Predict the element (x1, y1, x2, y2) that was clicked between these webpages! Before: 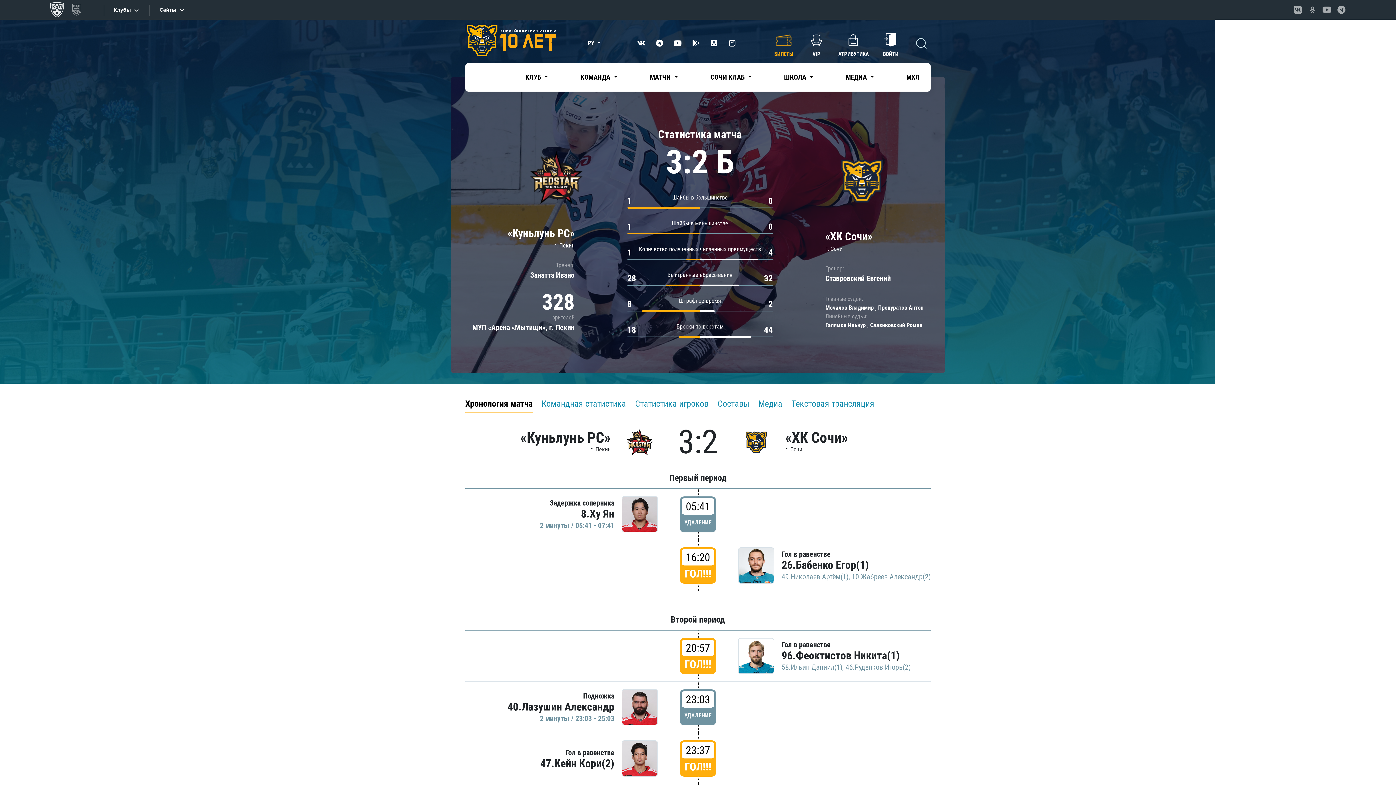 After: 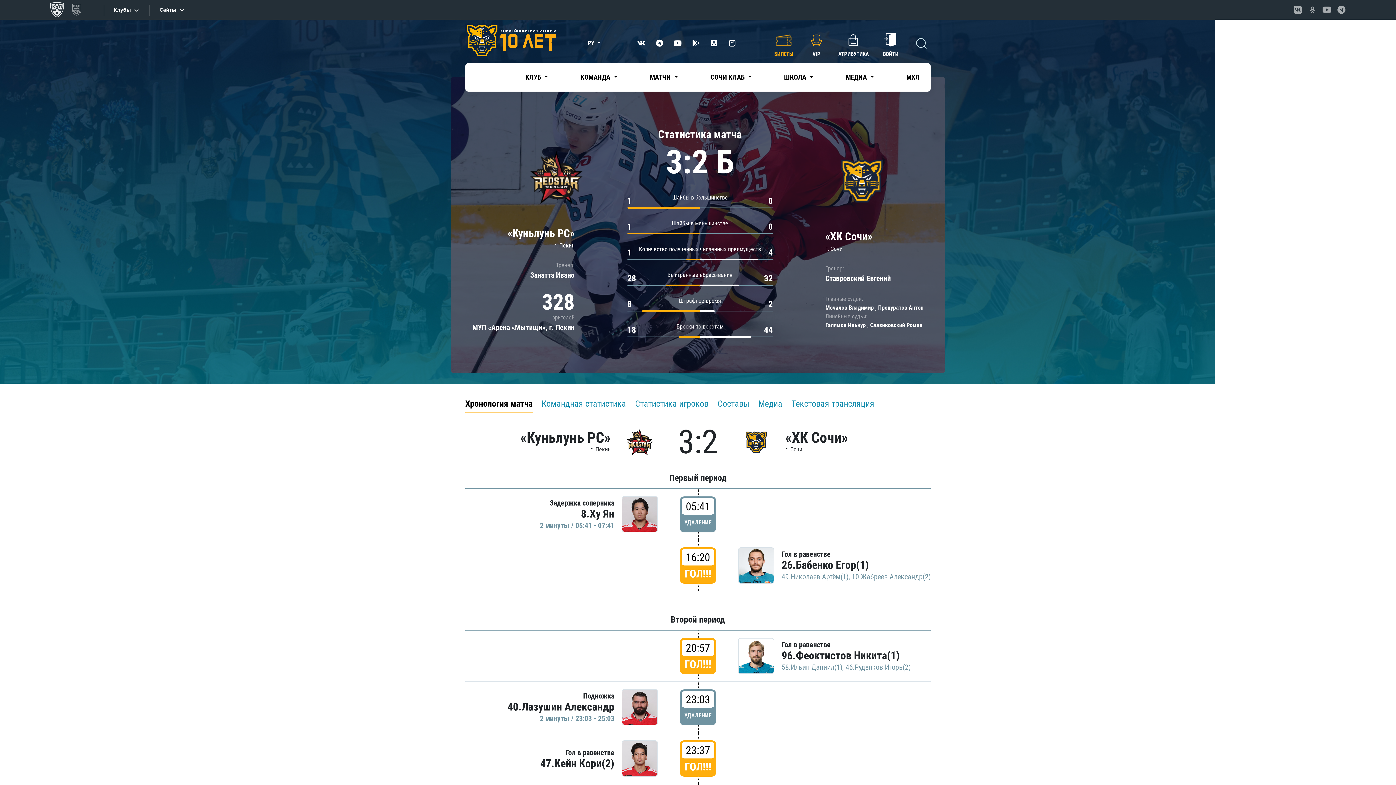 Action: label: VIP bbox: (805, 29, 827, 57)